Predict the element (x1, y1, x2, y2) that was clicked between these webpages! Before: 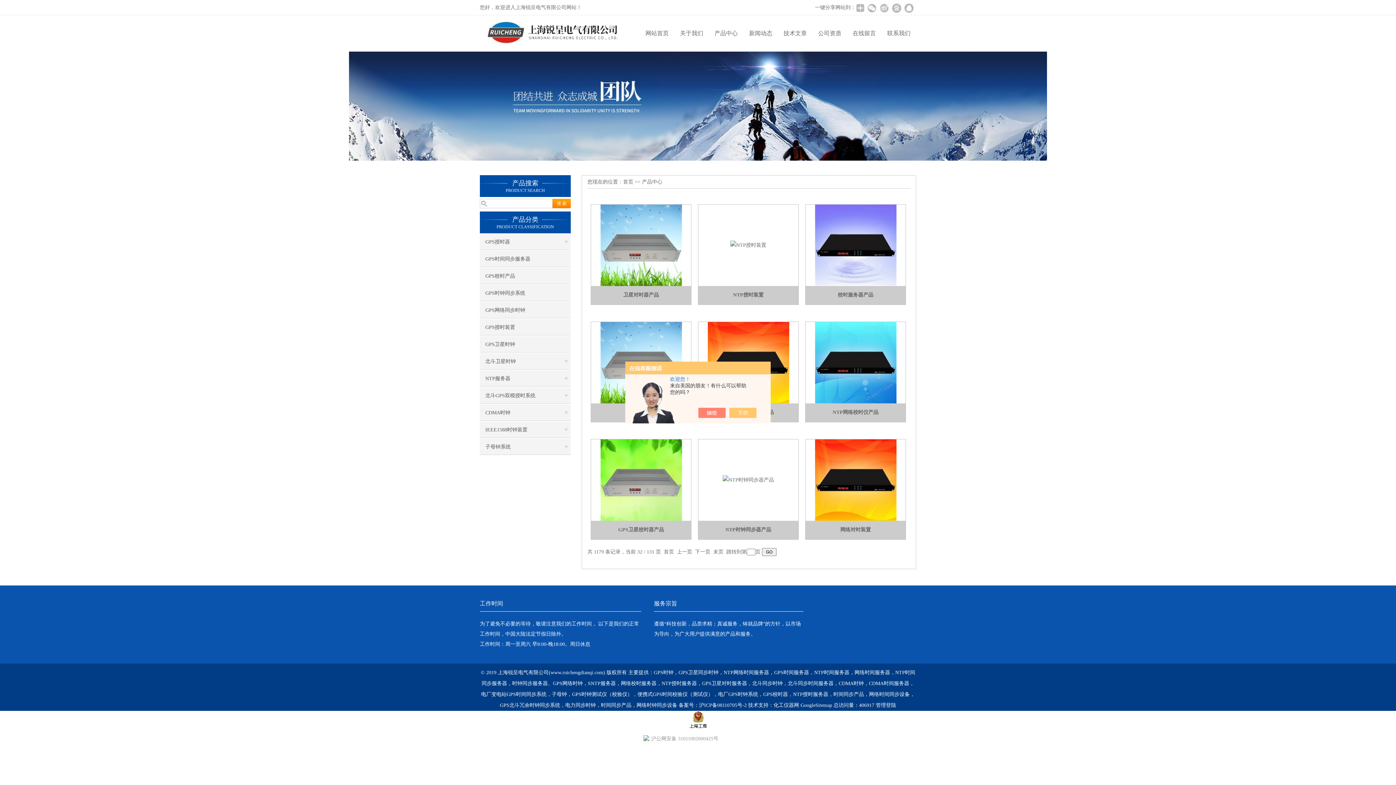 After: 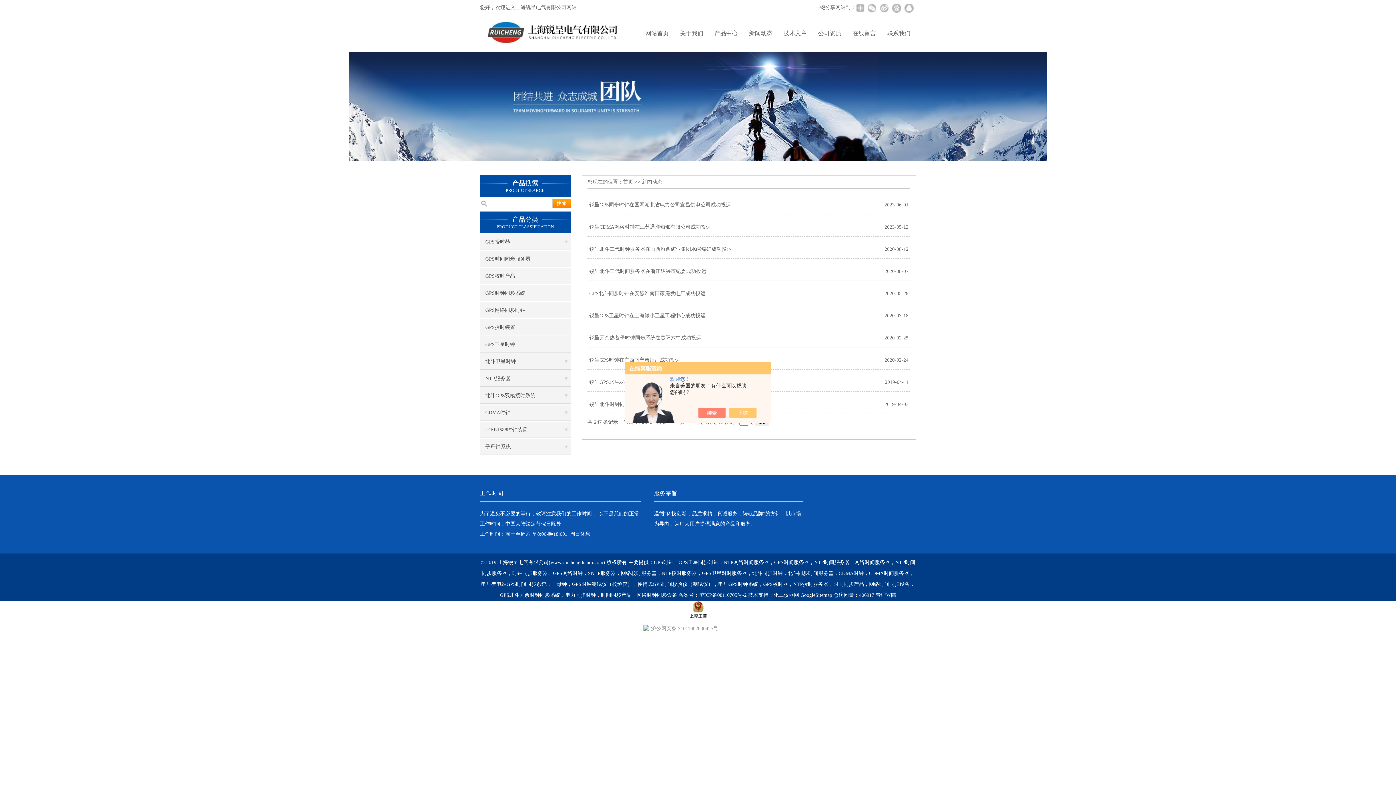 Action: label: 新闻动态 bbox: (743, 15, 778, 51)